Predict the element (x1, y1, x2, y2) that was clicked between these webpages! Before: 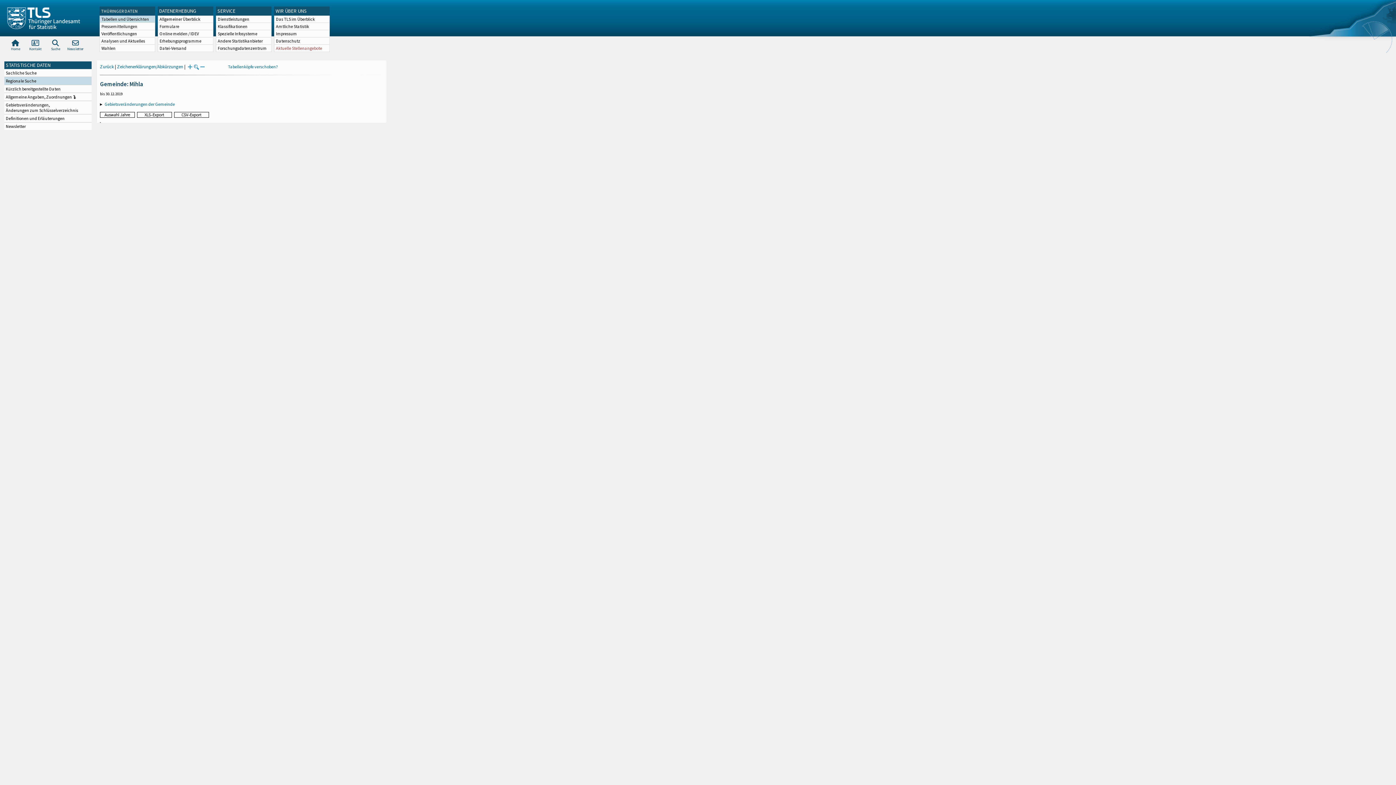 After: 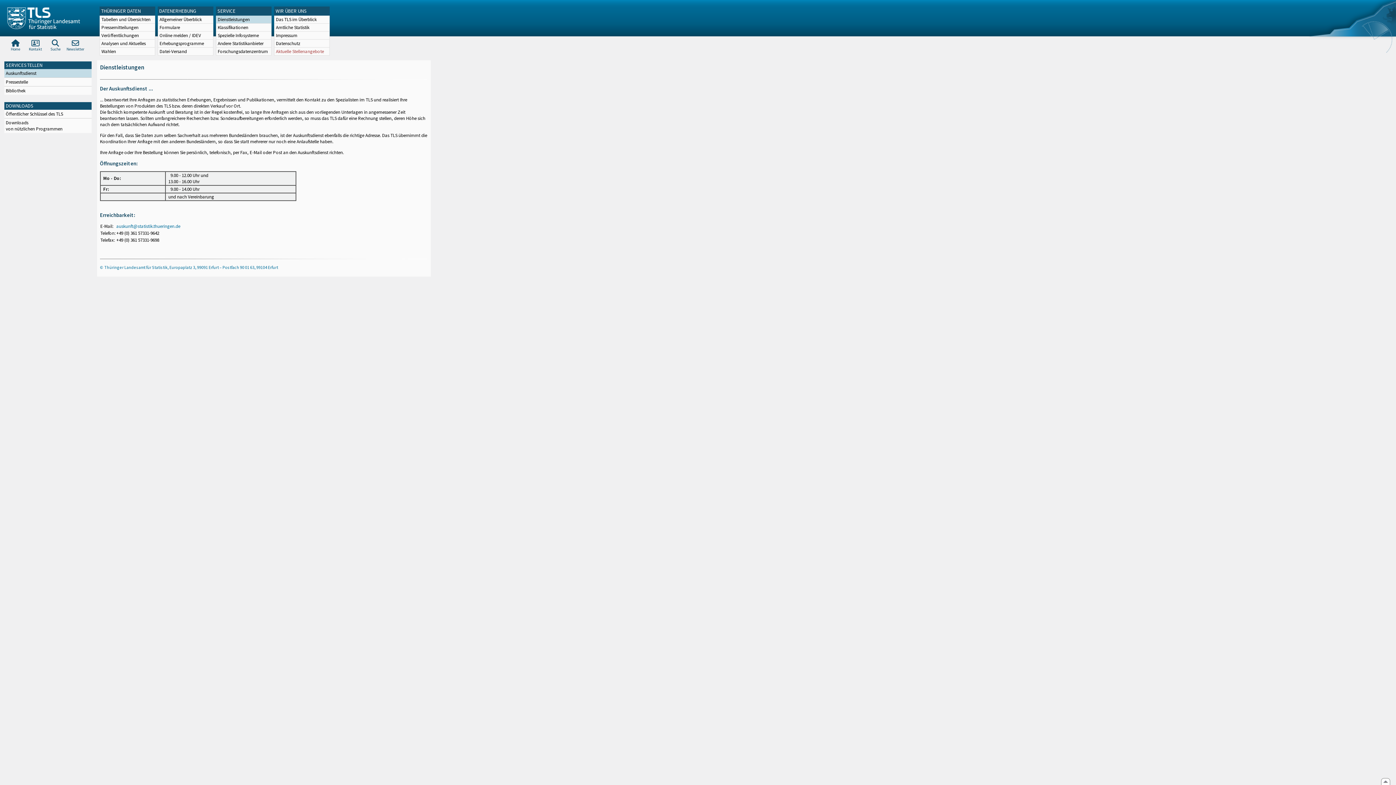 Action: label: Dienstleistungen bbox: (216, 15, 271, 22)